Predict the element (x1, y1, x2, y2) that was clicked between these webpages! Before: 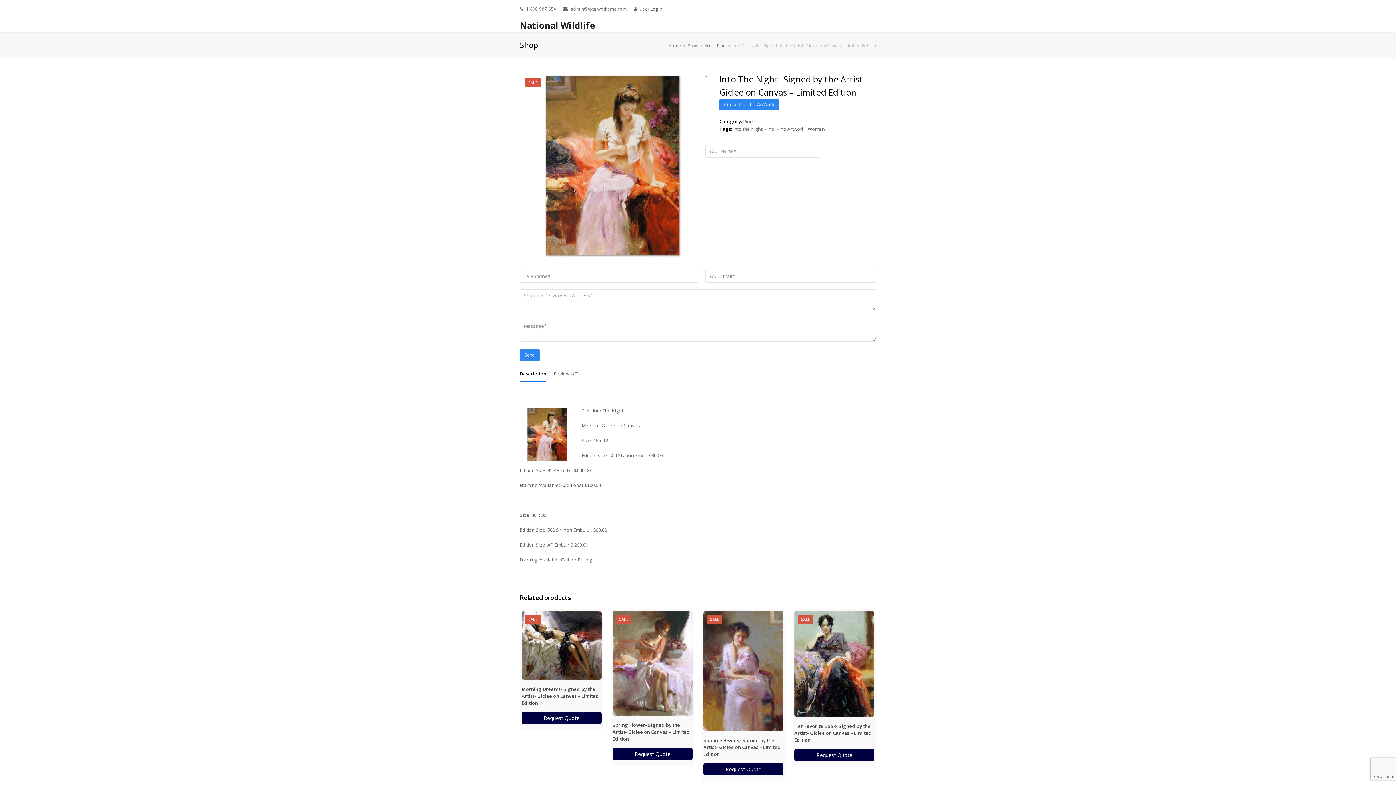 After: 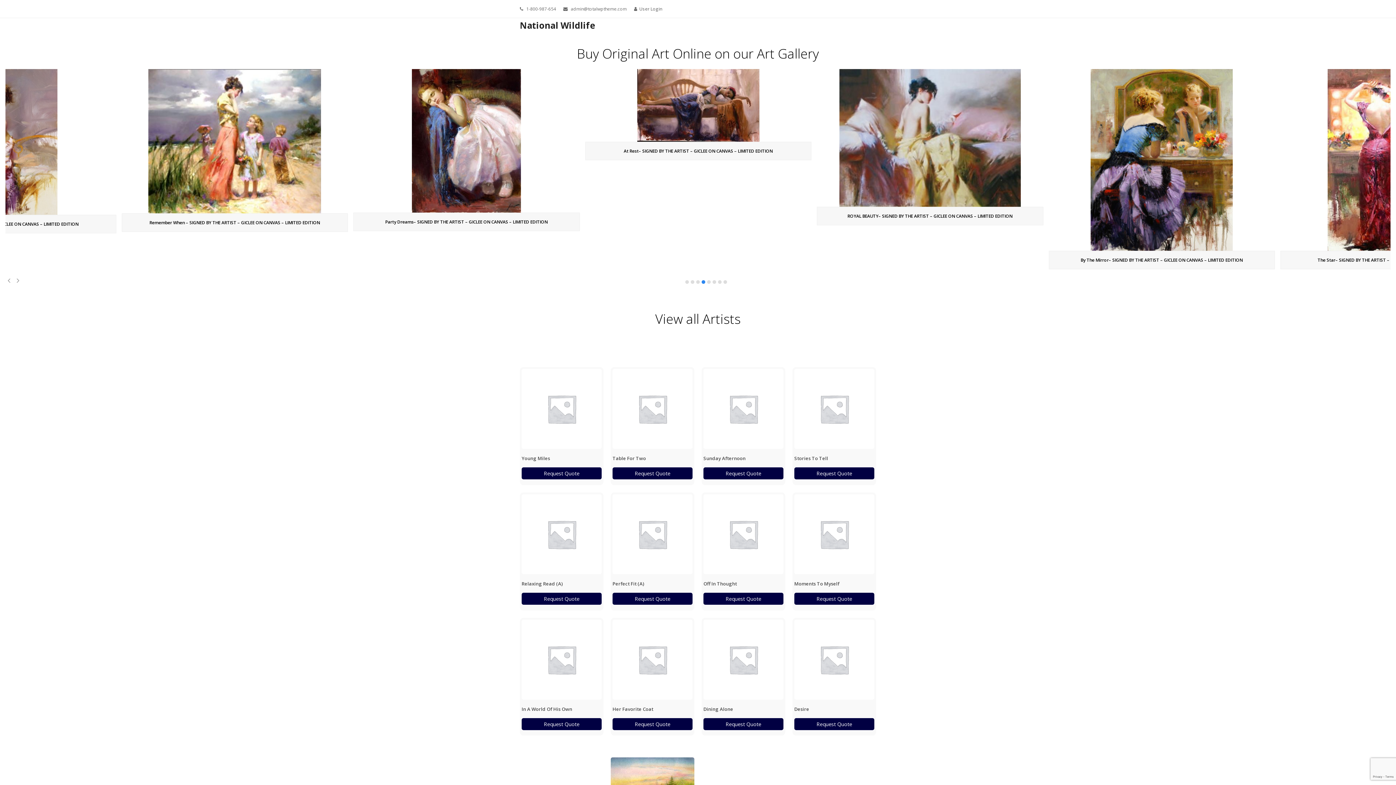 Action: label: National Wildlife bbox: (520, 19, 595, 31)